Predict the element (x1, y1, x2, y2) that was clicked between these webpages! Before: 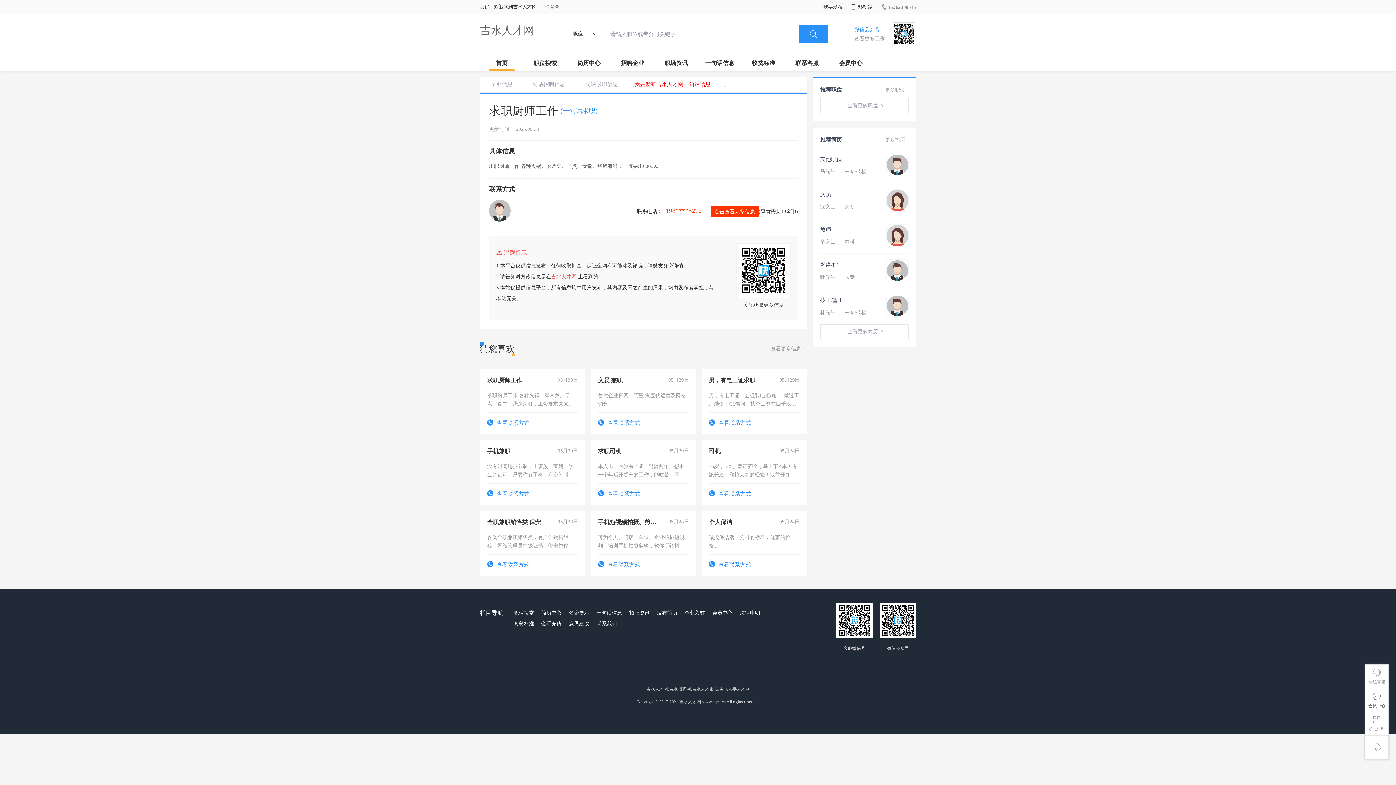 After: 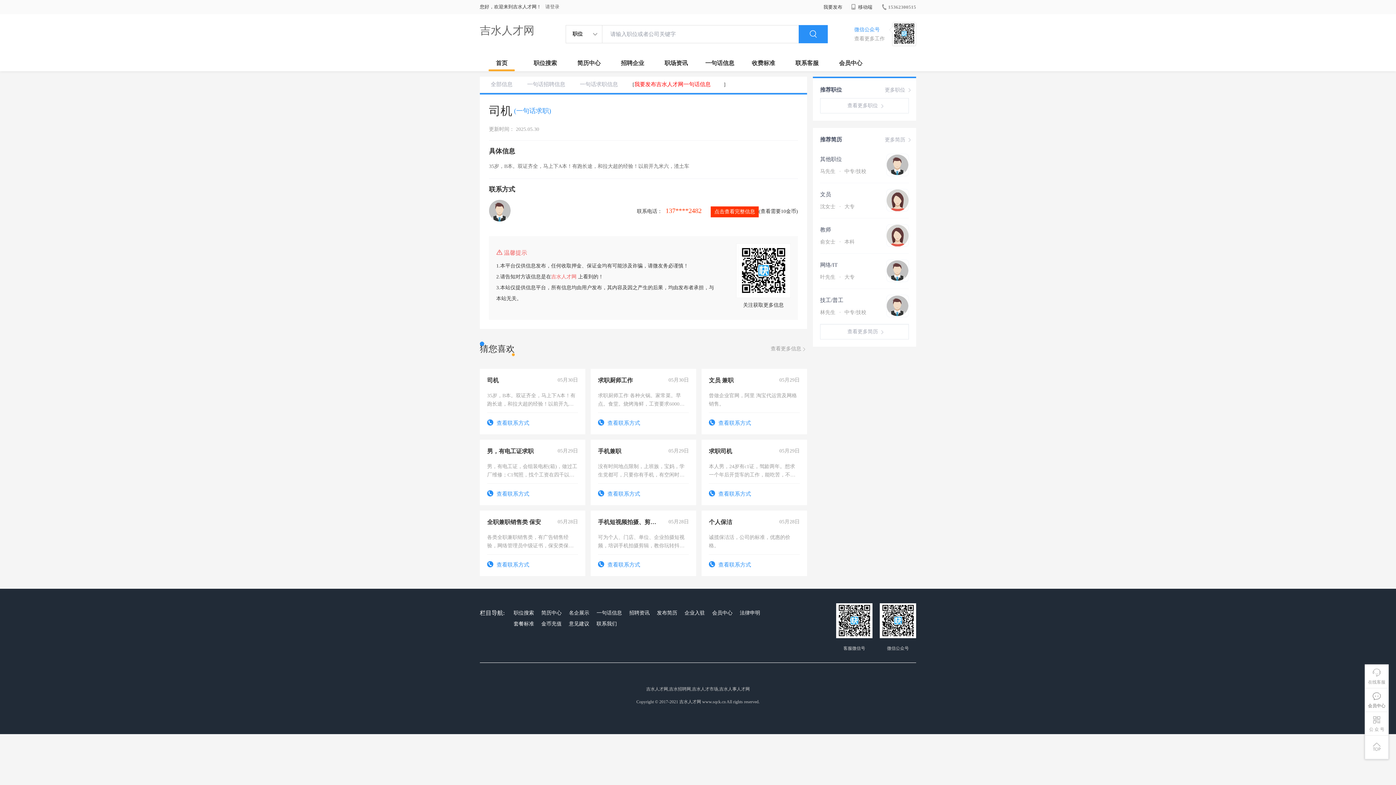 Action: bbox: (709, 447, 799, 498) label: 司机
05月28日
35岁，B本。双证齐全，马上下A本！有跑长途，和拉大超的经验！以前开九米六，渣土车
 查看联系方式